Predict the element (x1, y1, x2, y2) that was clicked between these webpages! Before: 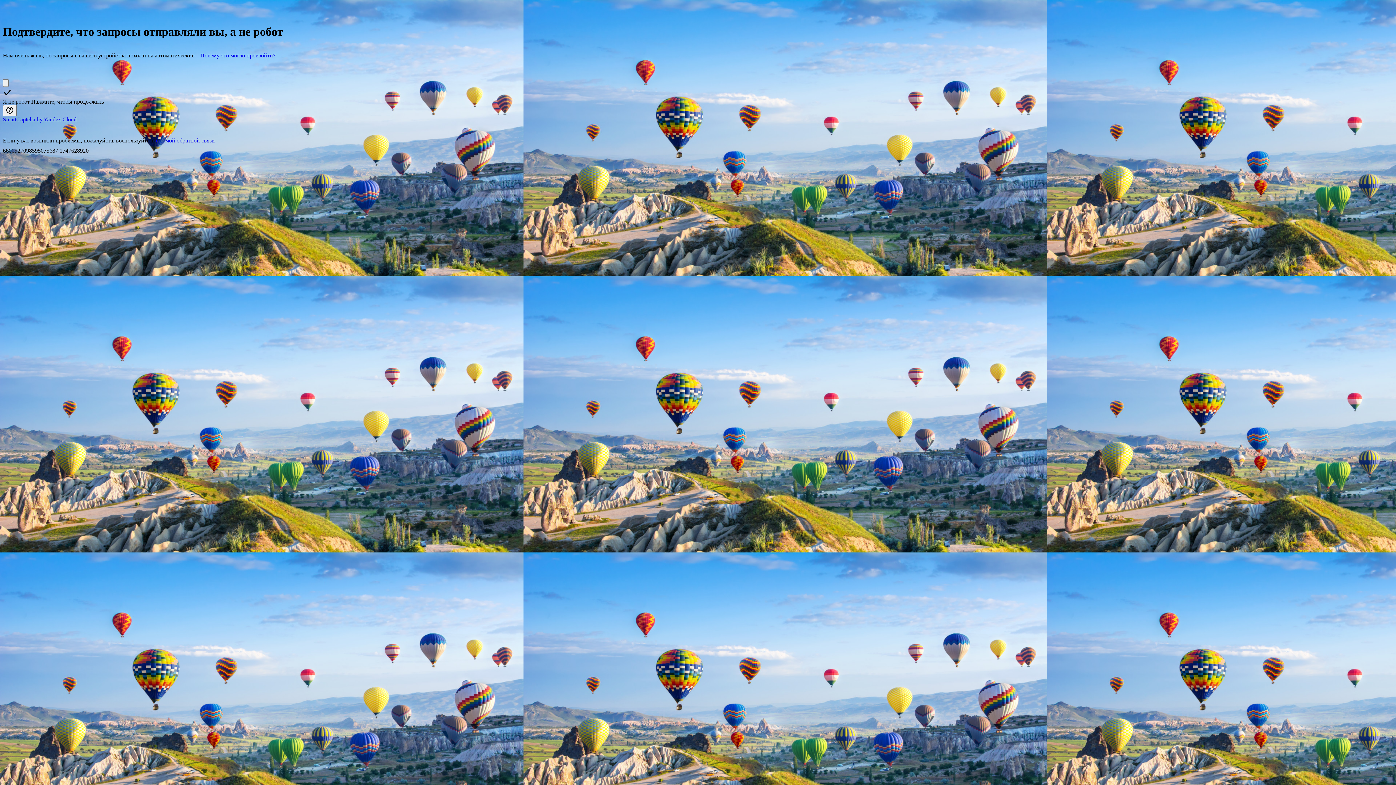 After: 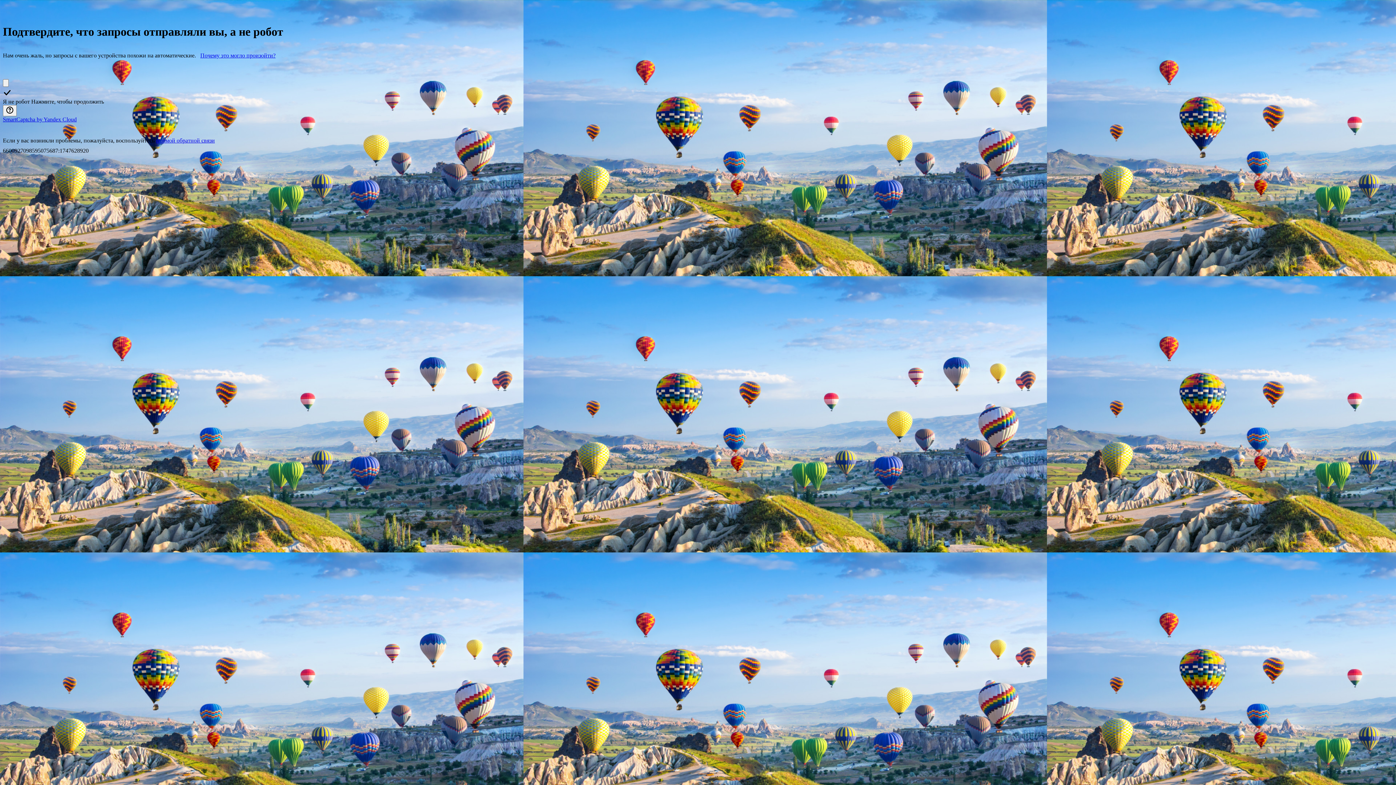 Action: label: SmartCaptcha by Yandex Cloud bbox: (2, 116, 76, 122)